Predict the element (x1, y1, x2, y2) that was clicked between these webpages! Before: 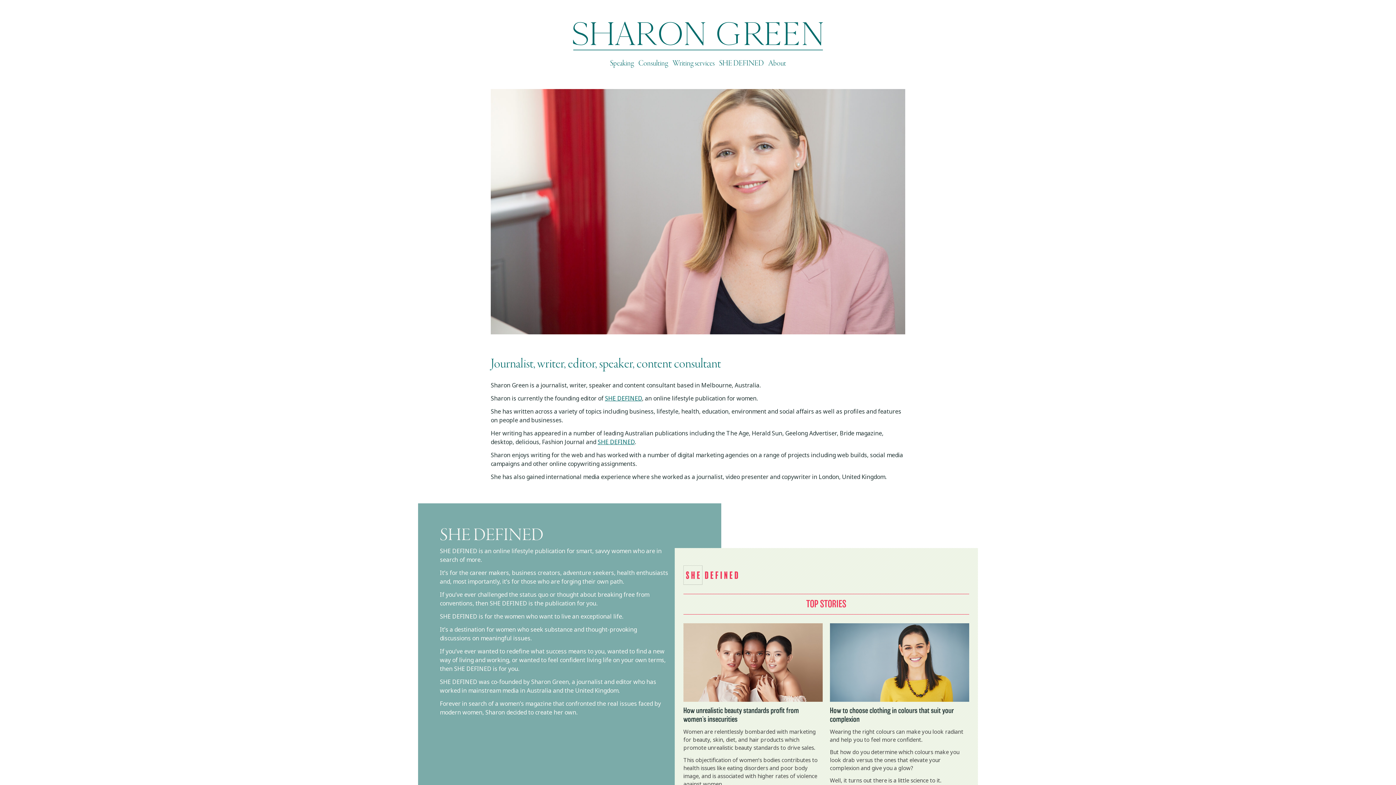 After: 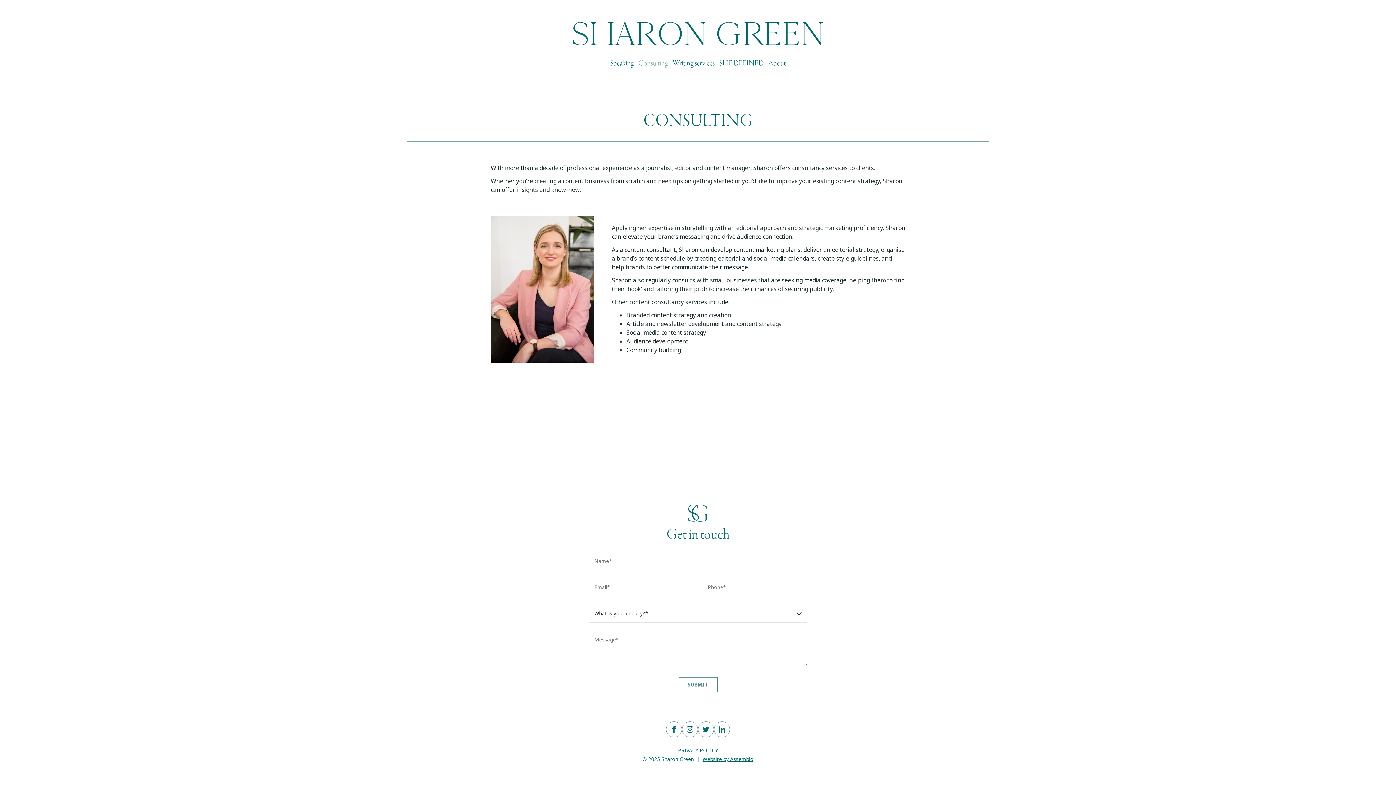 Action: bbox: (636, 55, 670, 71) label: Consulting